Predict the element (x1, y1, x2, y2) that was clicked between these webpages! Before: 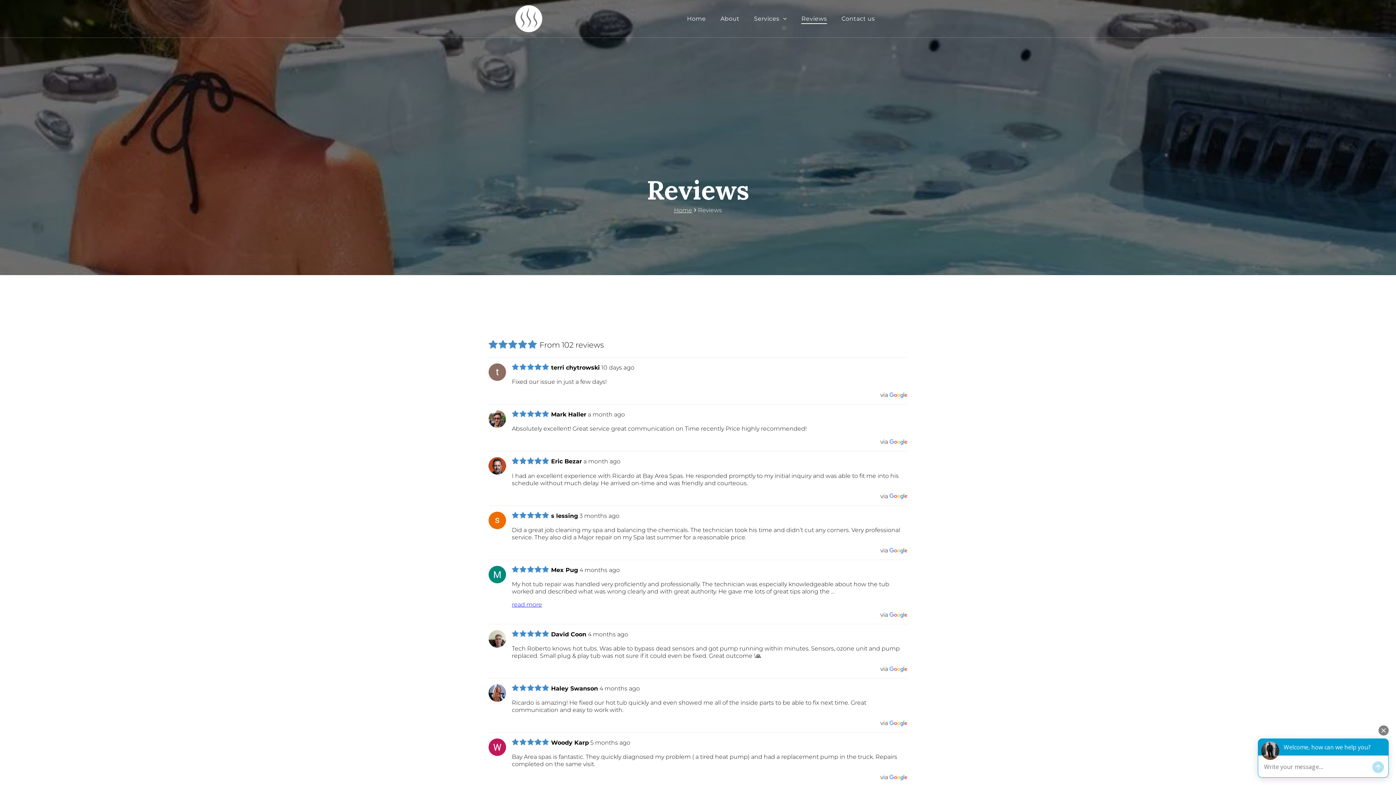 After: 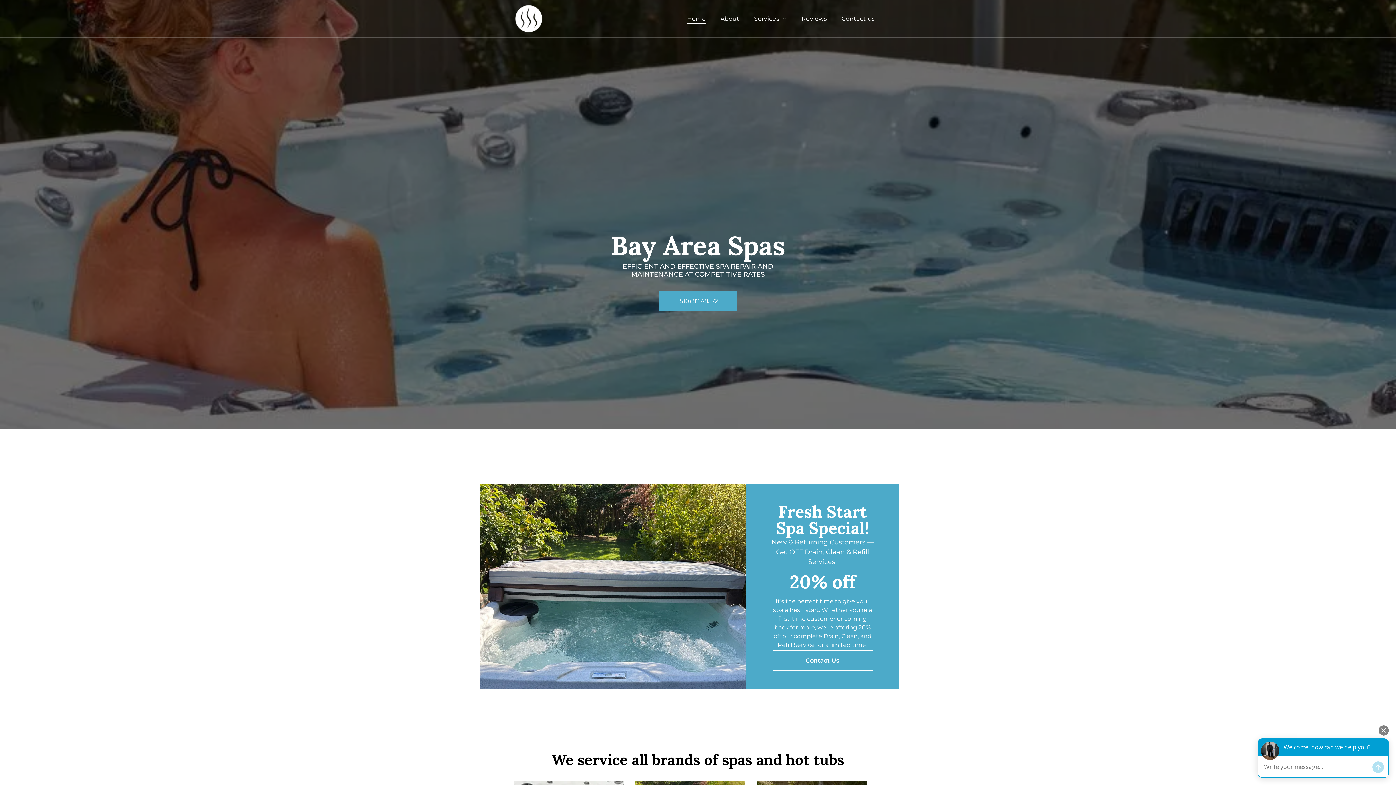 Action: label: Home bbox: (679, 13, 713, 24)